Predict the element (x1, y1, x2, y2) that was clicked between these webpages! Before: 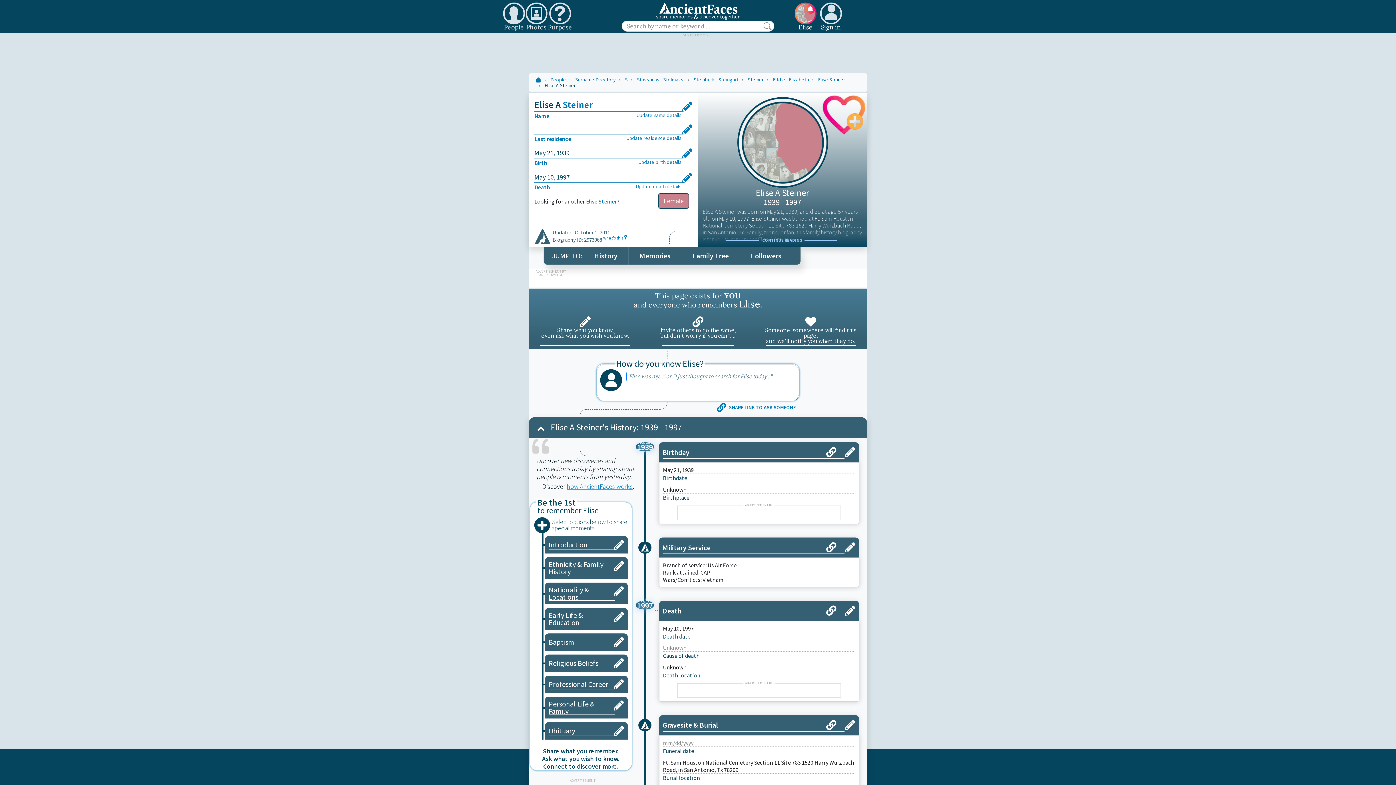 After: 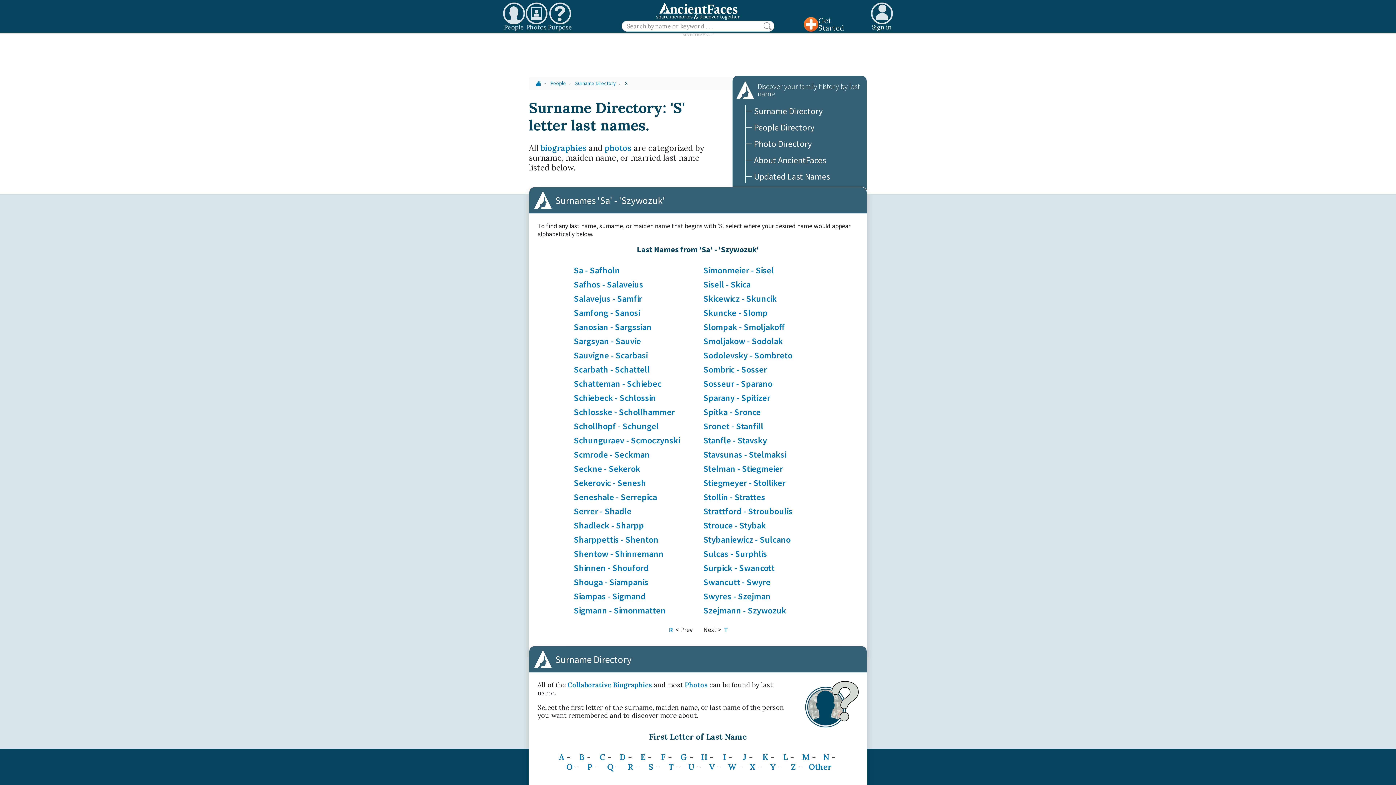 Action: bbox: (625, 76, 628, 82) label: S